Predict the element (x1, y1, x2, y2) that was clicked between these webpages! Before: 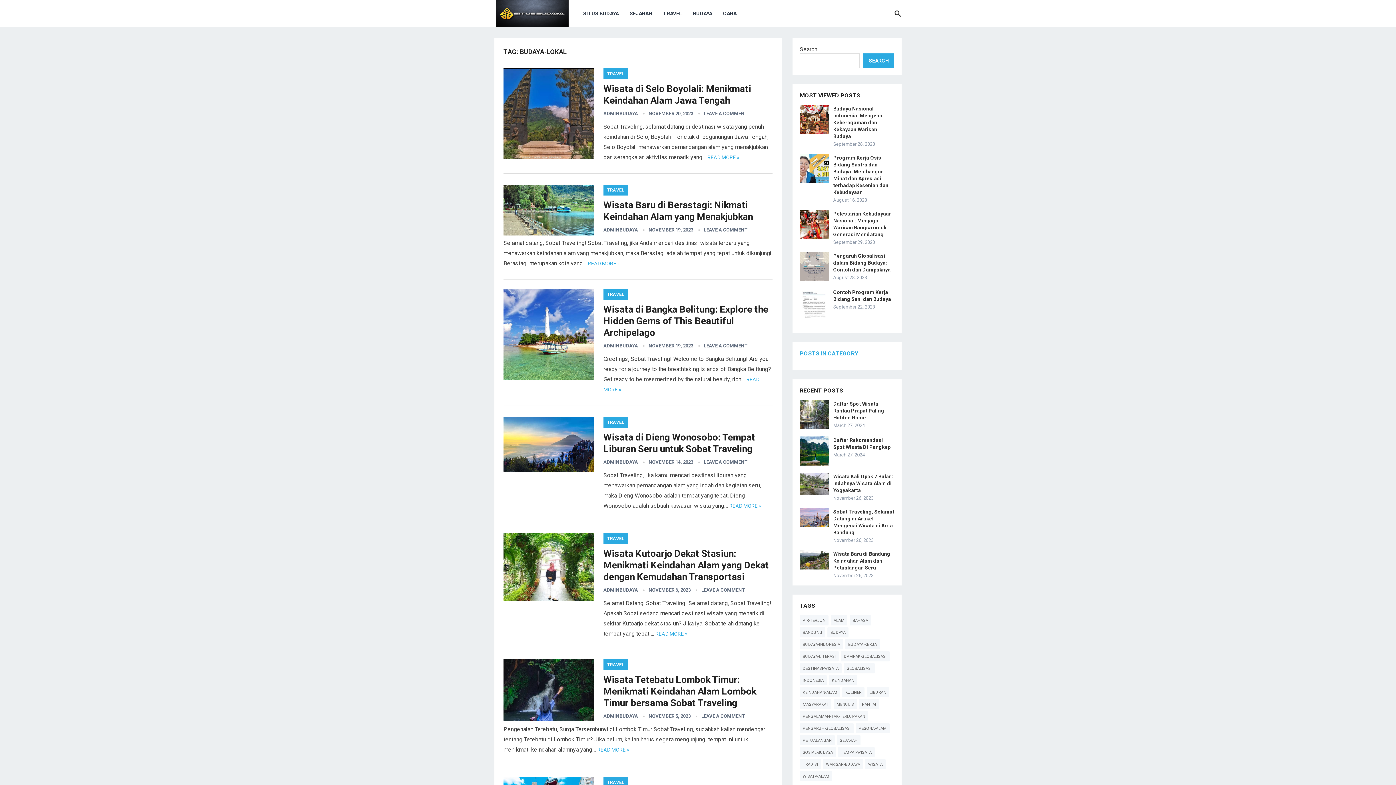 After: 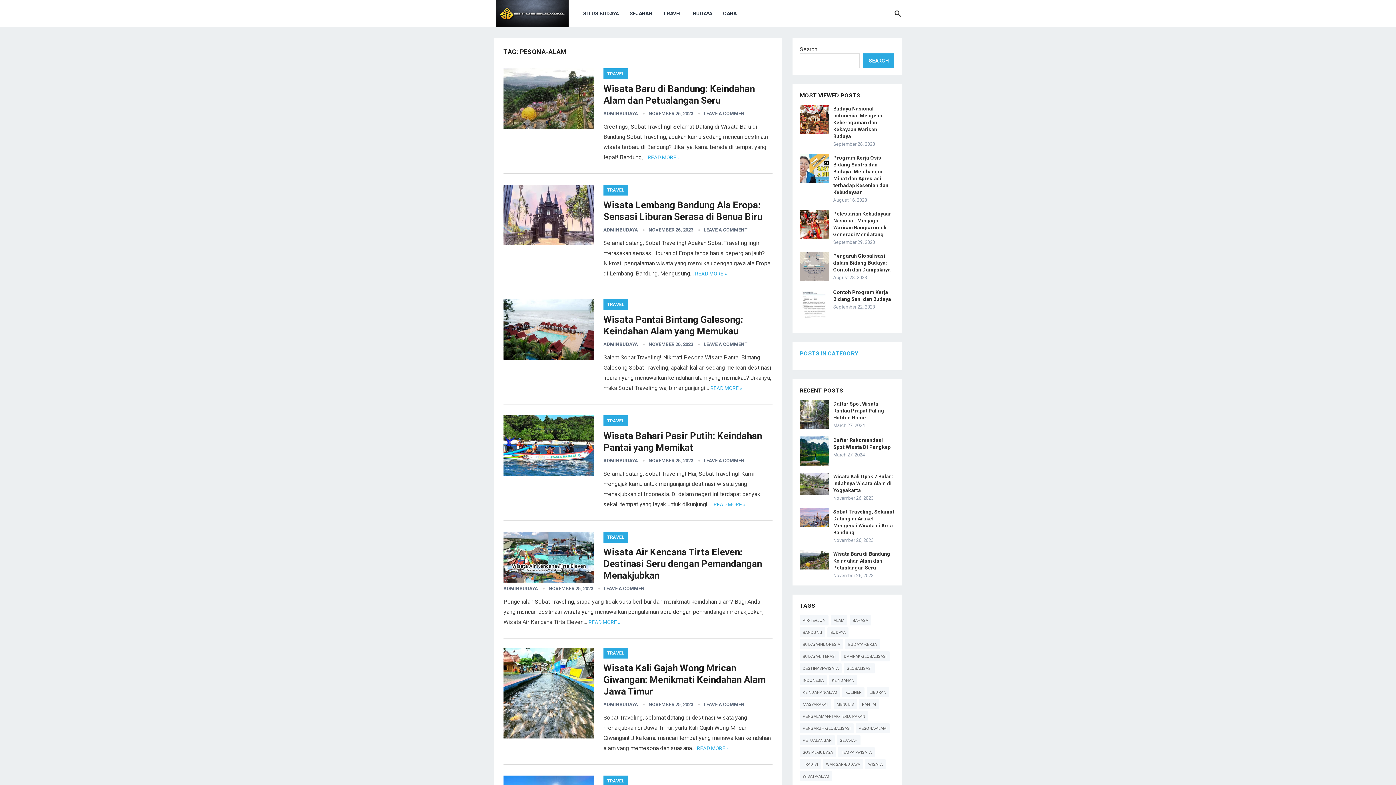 Action: bbox: (856, 723, 889, 733) label: pesona-alam (110 items)